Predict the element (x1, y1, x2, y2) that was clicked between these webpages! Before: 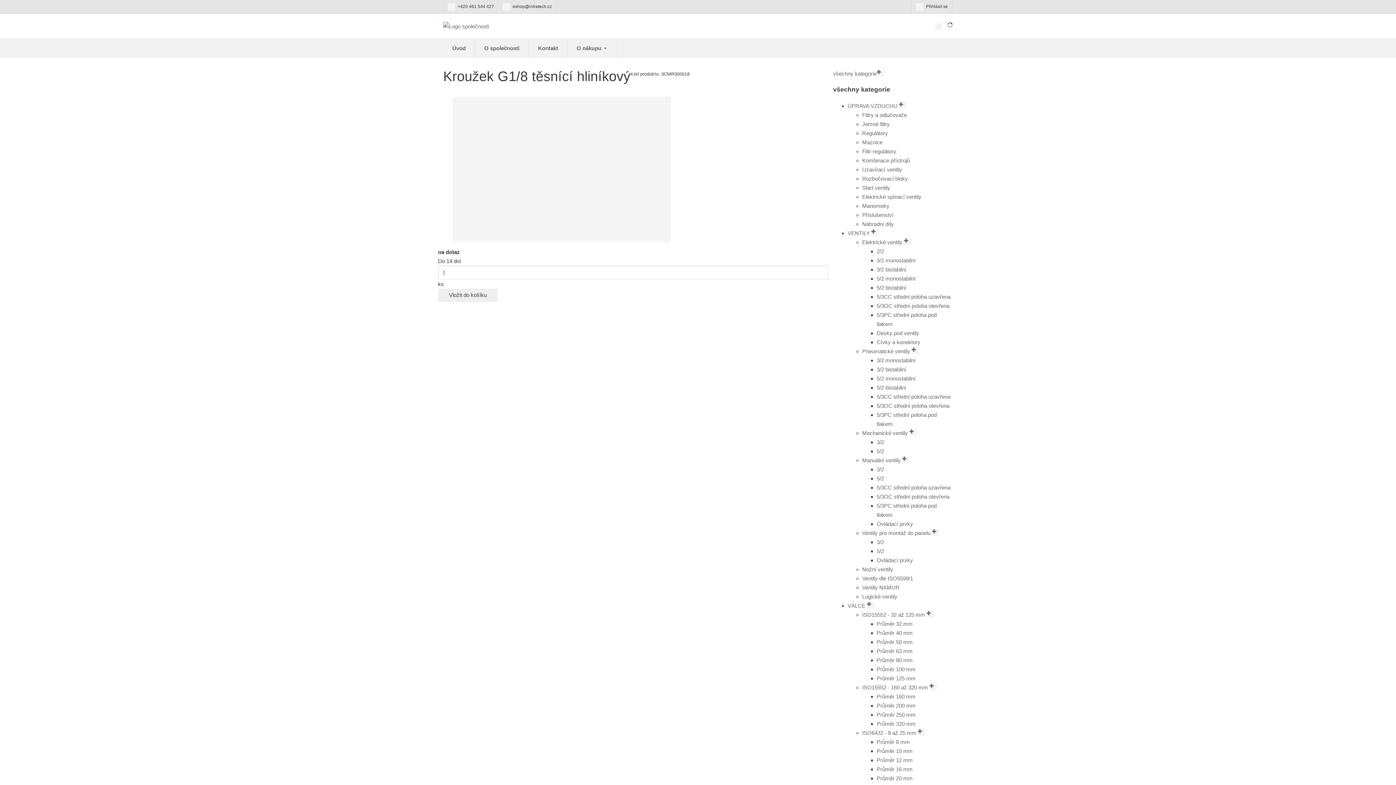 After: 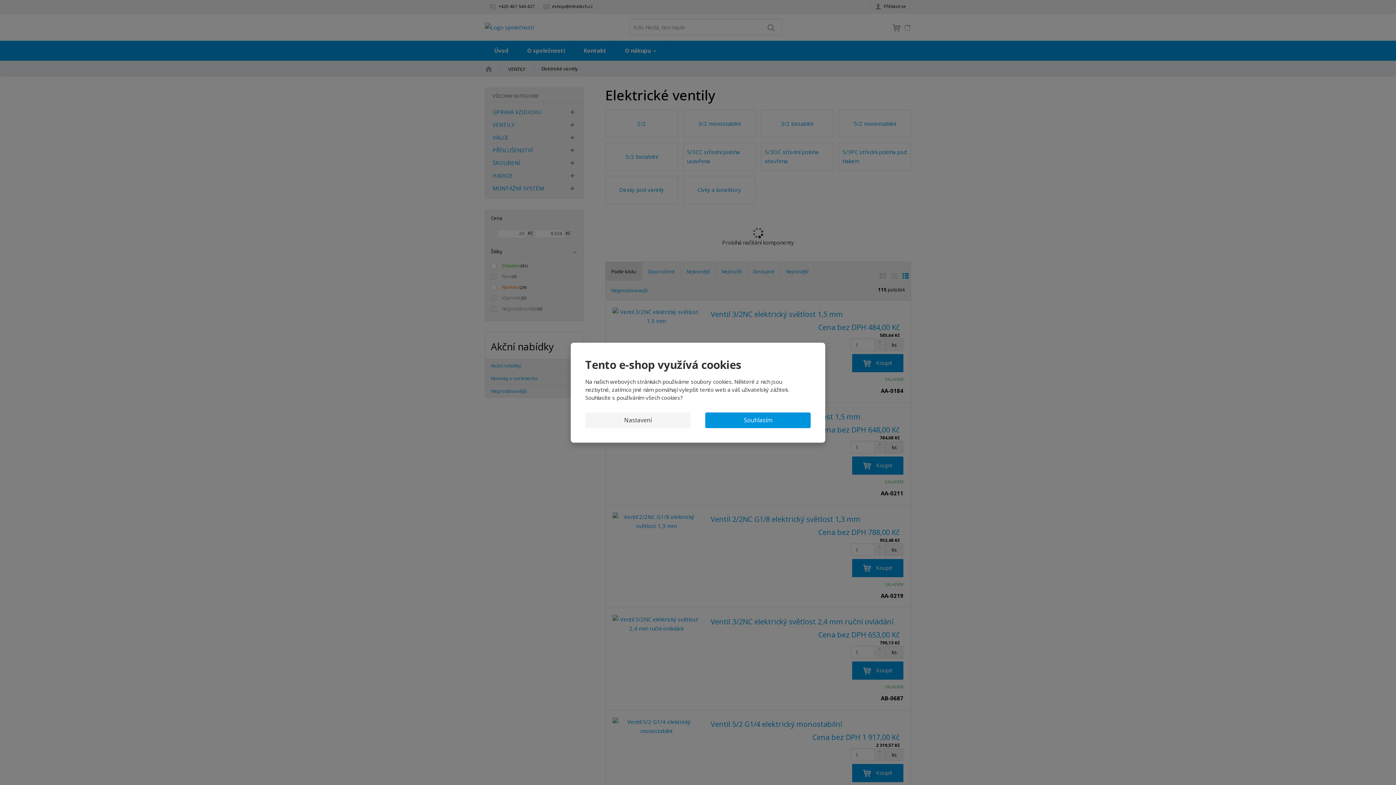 Action: bbox: (862, 239, 911, 245) label: Elektrické ventily 